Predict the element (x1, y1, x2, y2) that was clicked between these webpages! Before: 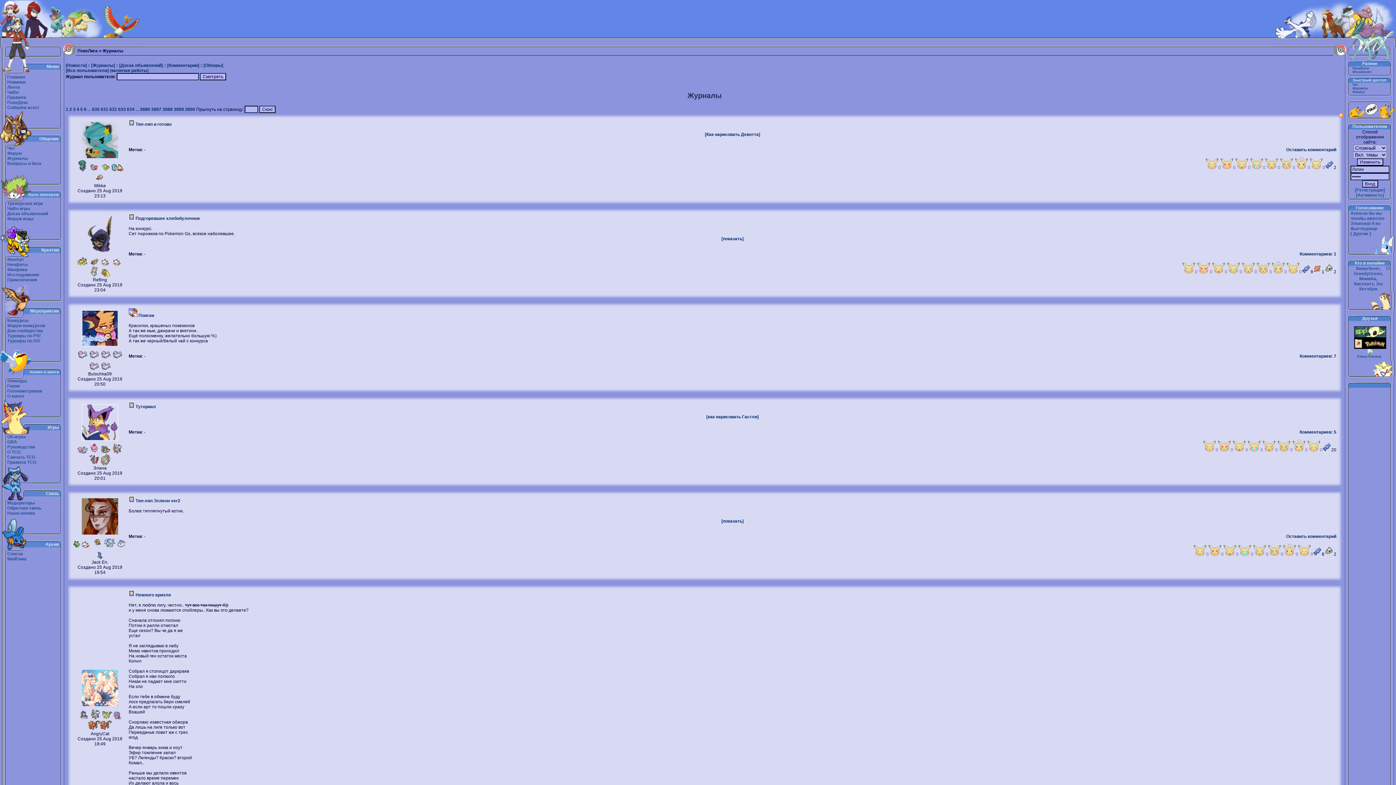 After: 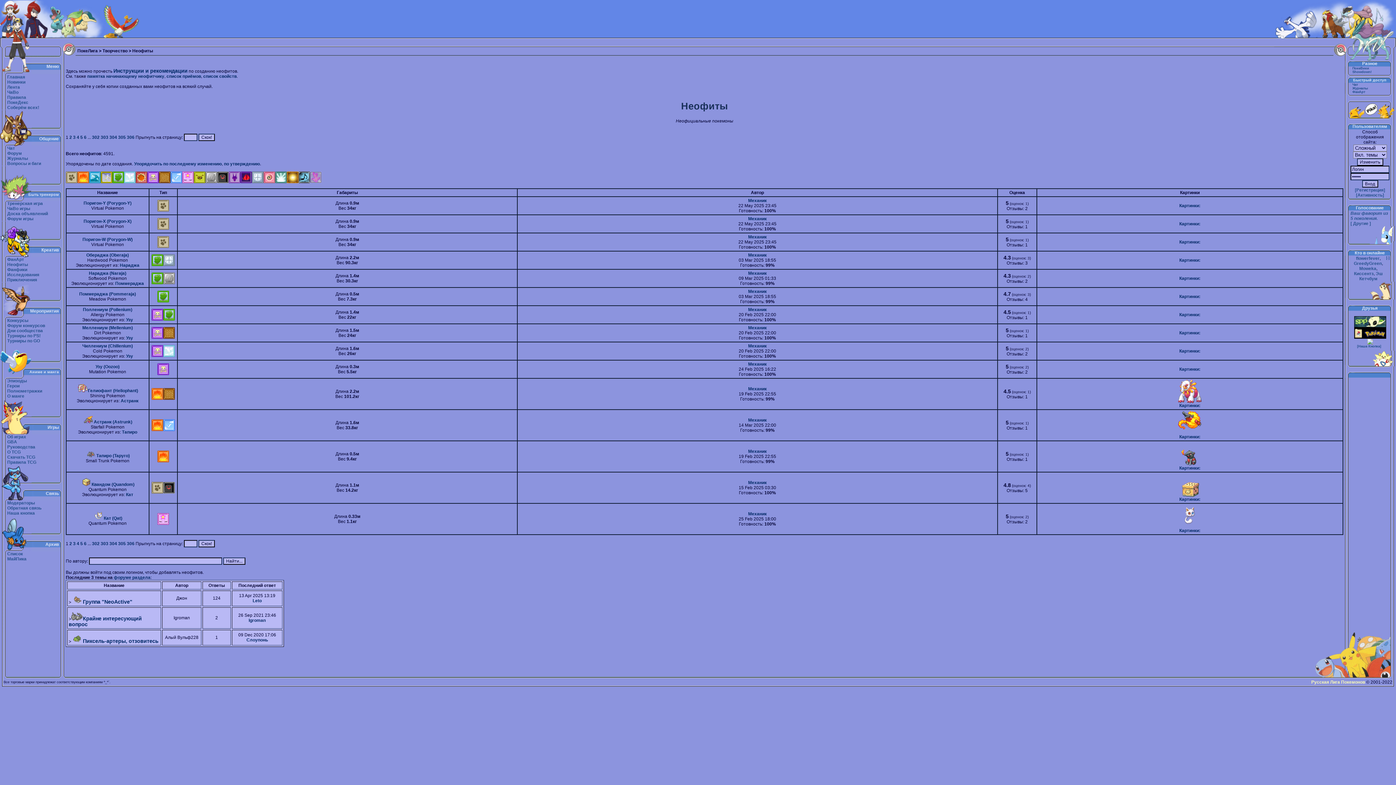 Action: label: Неофиты bbox: (7, 262, 28, 267)